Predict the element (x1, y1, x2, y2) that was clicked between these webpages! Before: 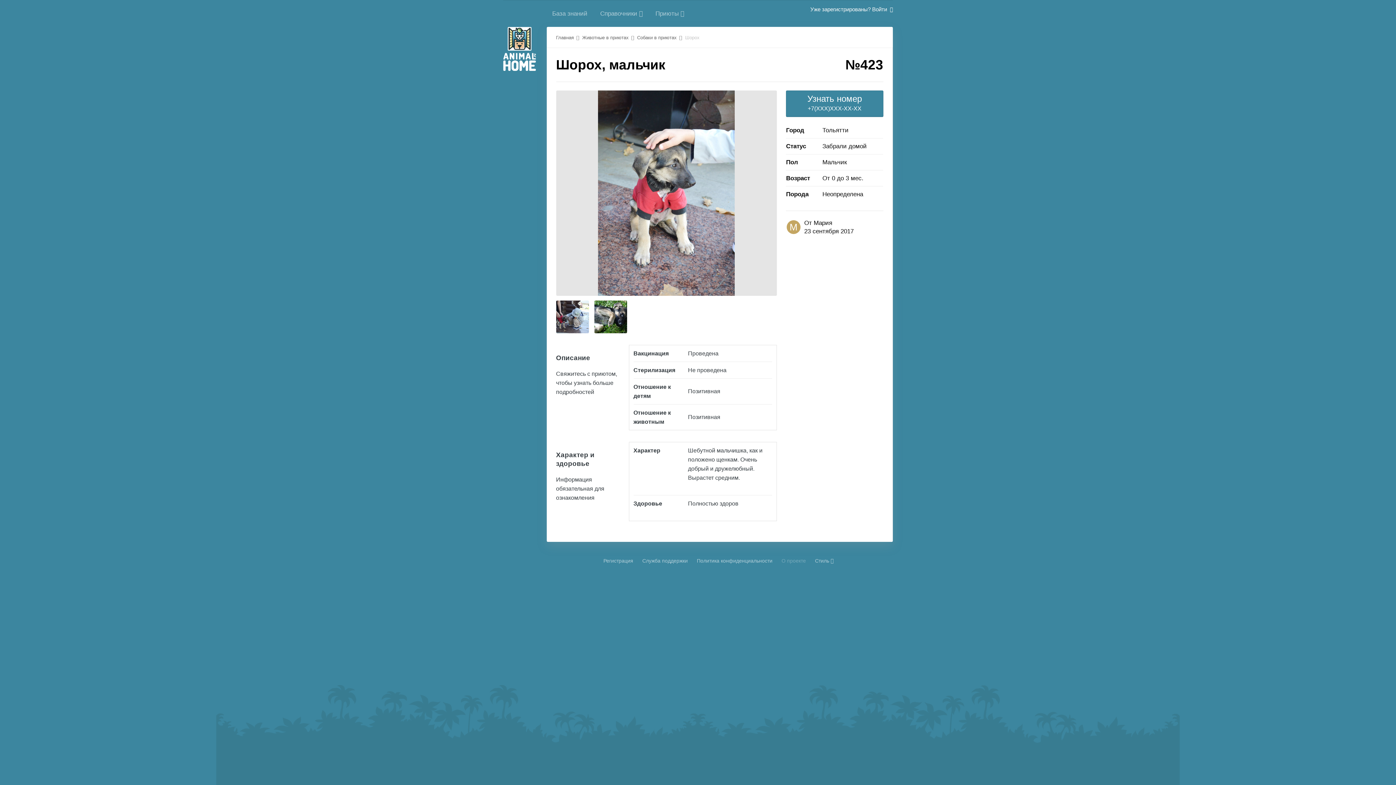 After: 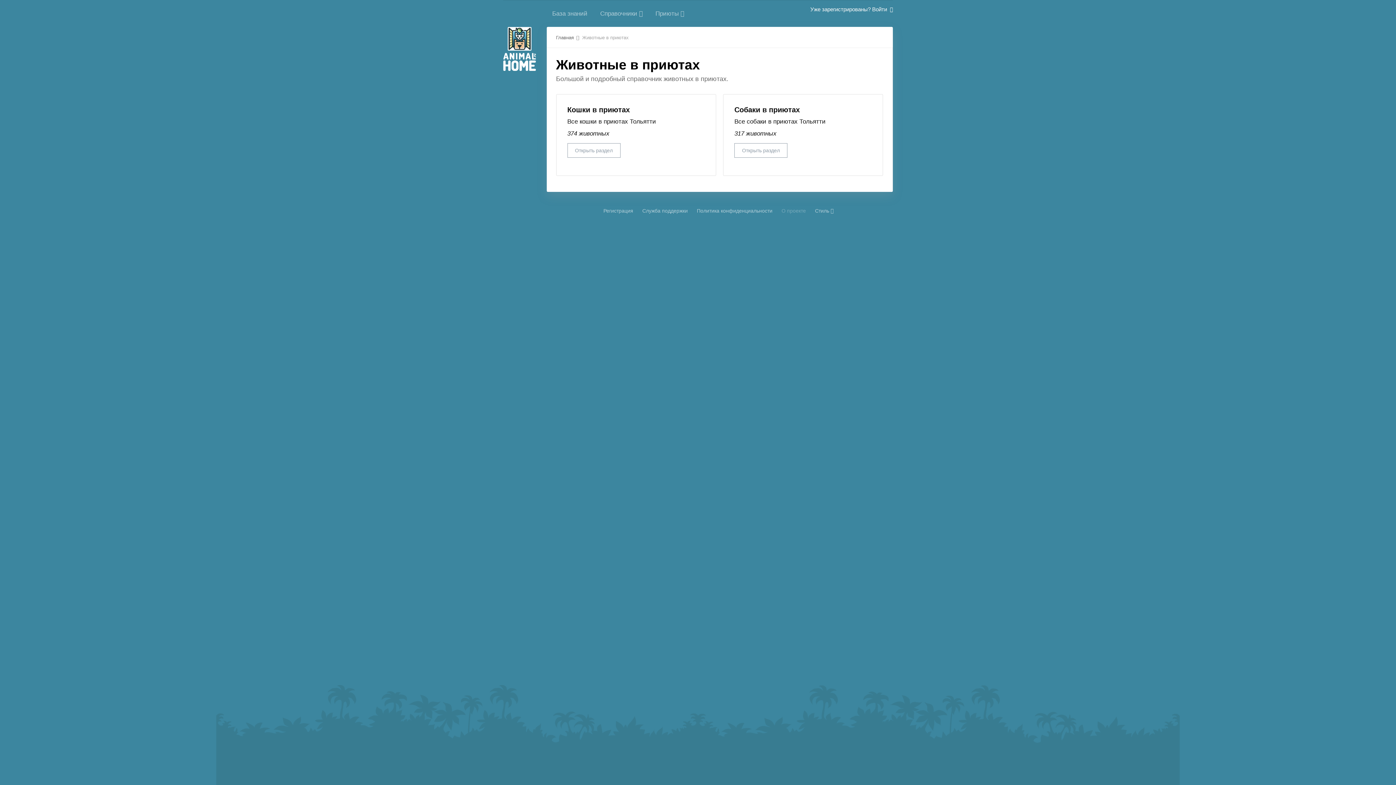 Action: bbox: (582, 34, 635, 40) label: Животные в приютах 